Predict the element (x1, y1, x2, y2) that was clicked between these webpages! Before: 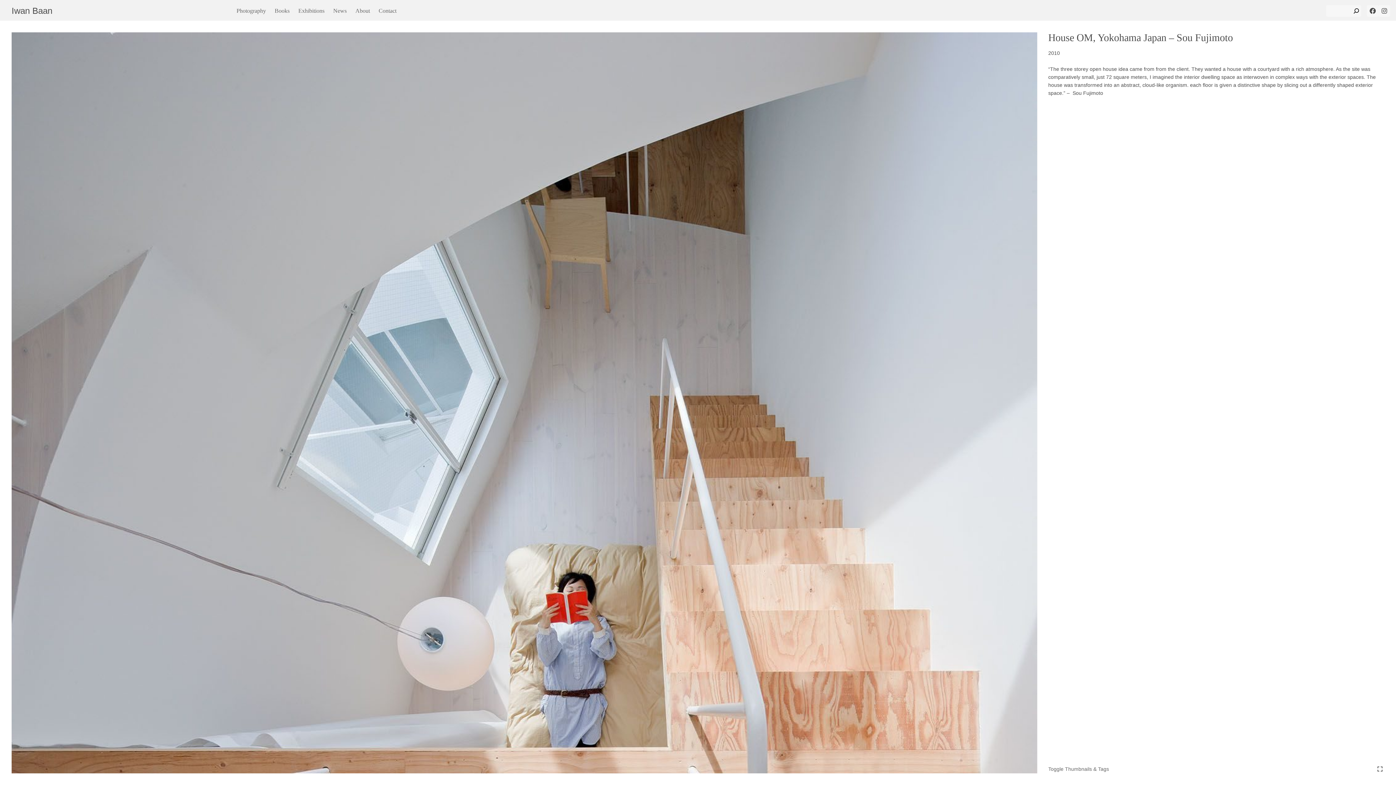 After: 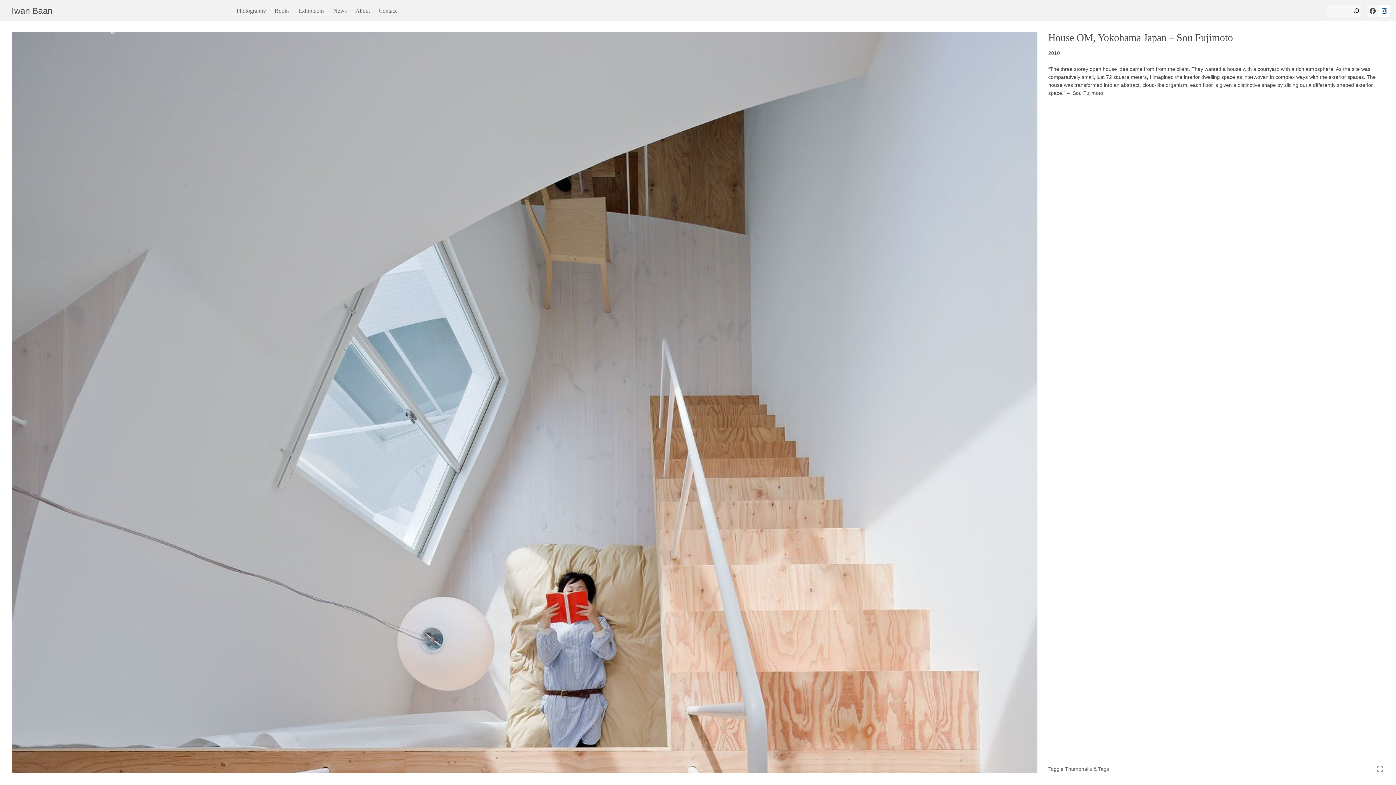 Action: label: Instagram bbox: (1378, 4, 1390, 16)